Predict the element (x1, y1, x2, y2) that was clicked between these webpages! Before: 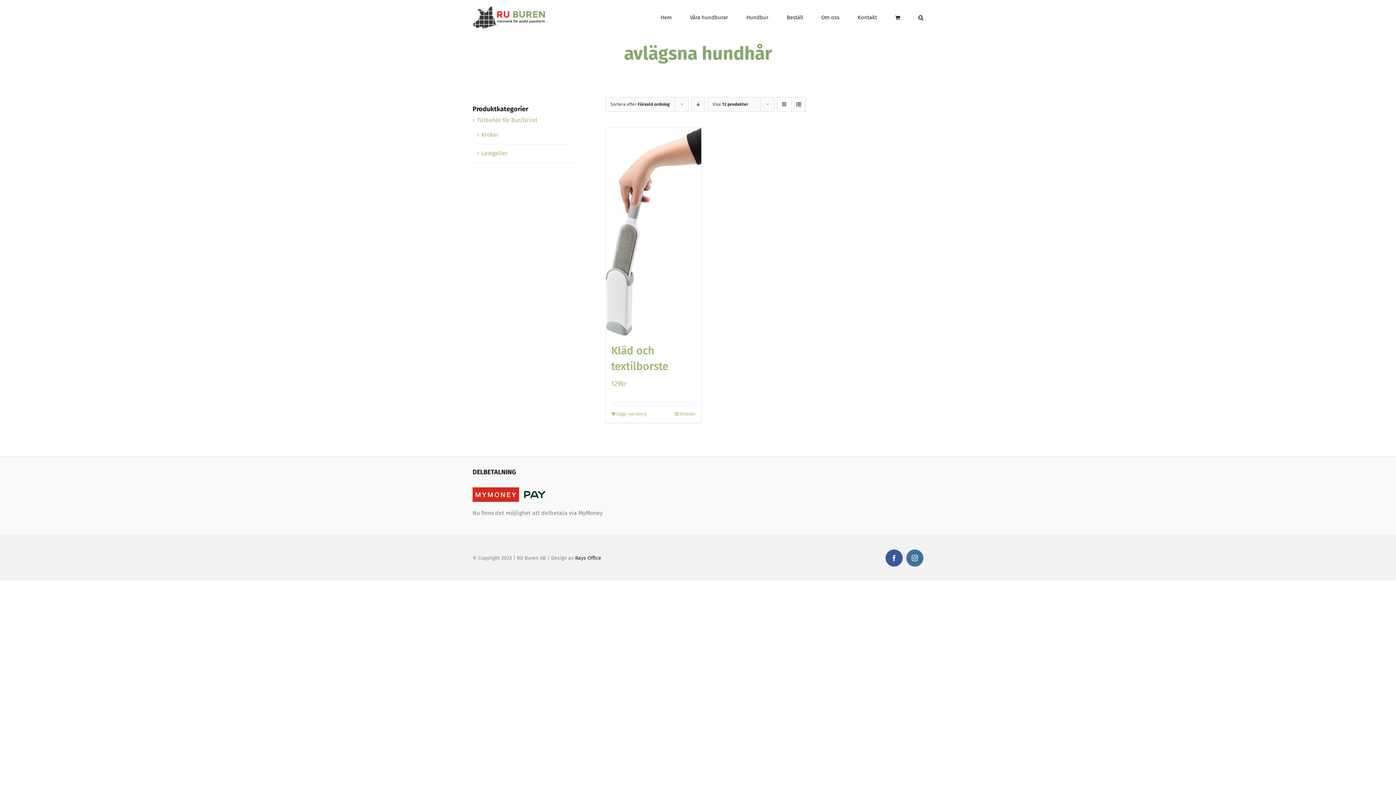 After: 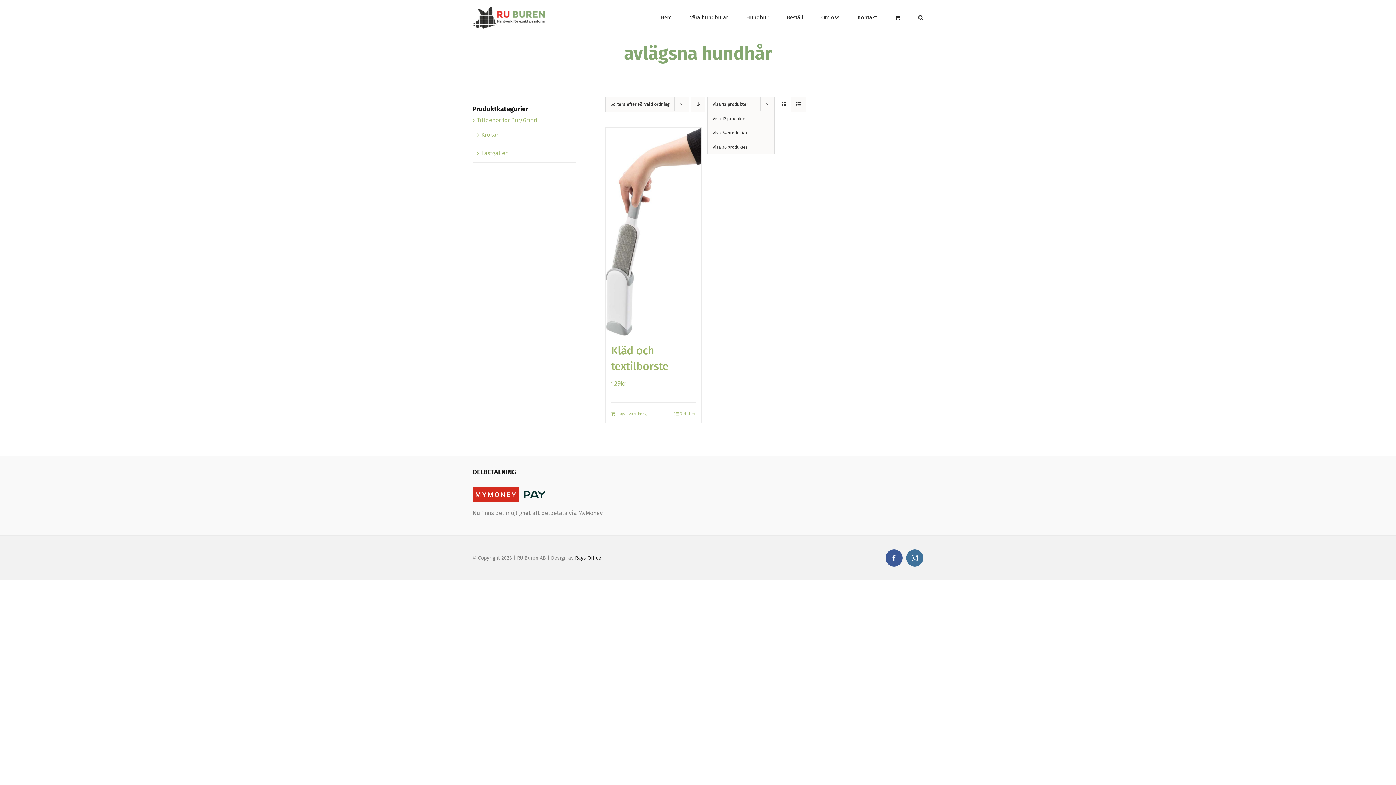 Action: label: Visa 12 produkter bbox: (712, 101, 748, 106)